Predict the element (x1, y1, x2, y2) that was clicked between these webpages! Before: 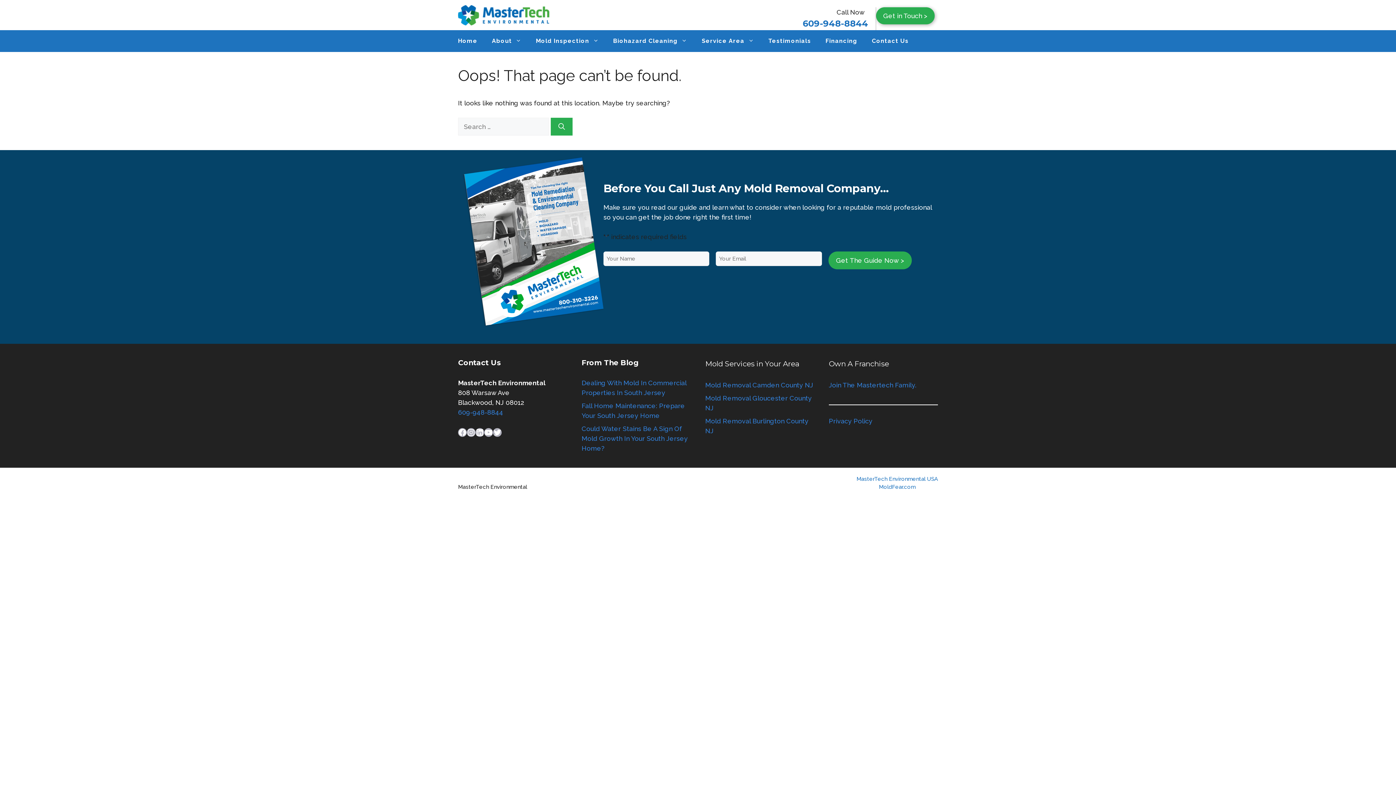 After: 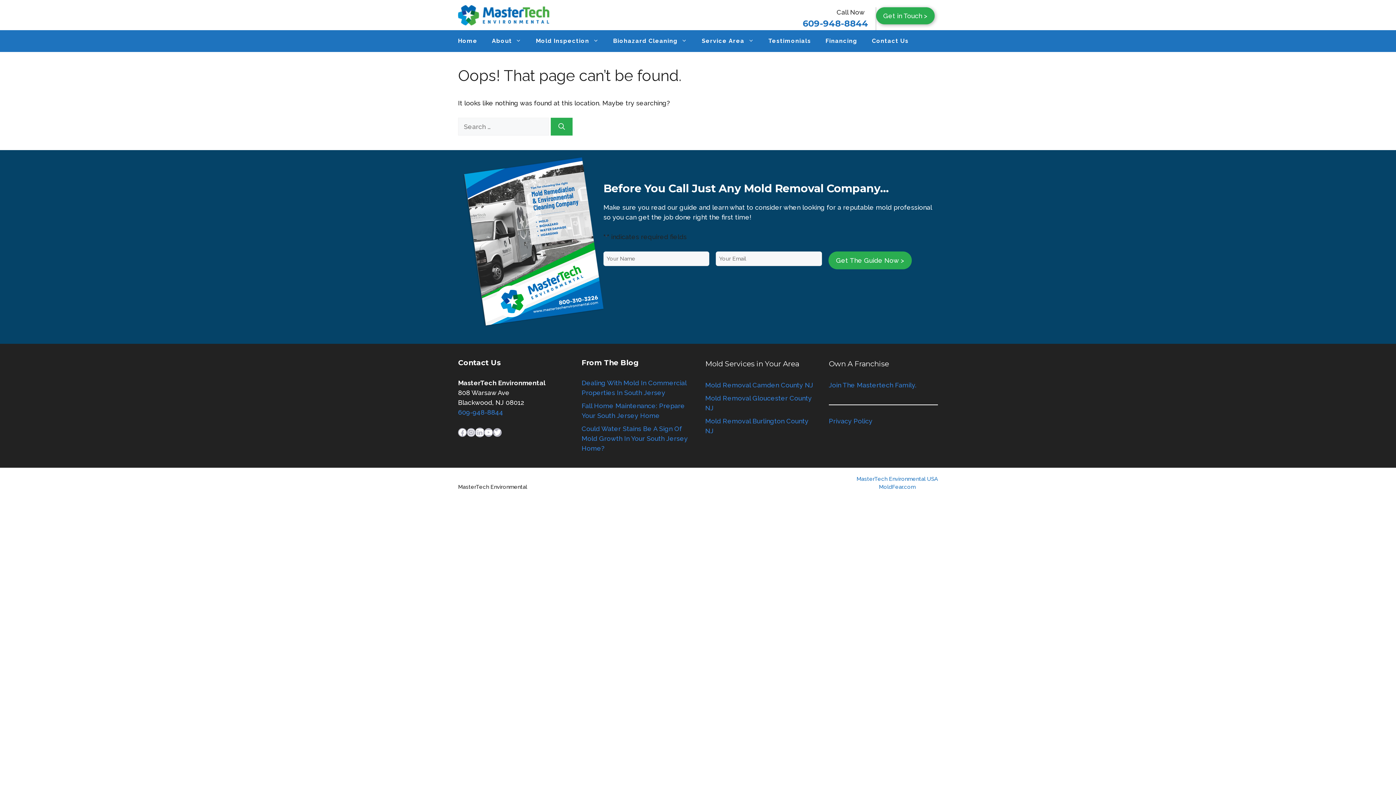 Action: label: LinkedIn bbox: (475, 428, 484, 437)